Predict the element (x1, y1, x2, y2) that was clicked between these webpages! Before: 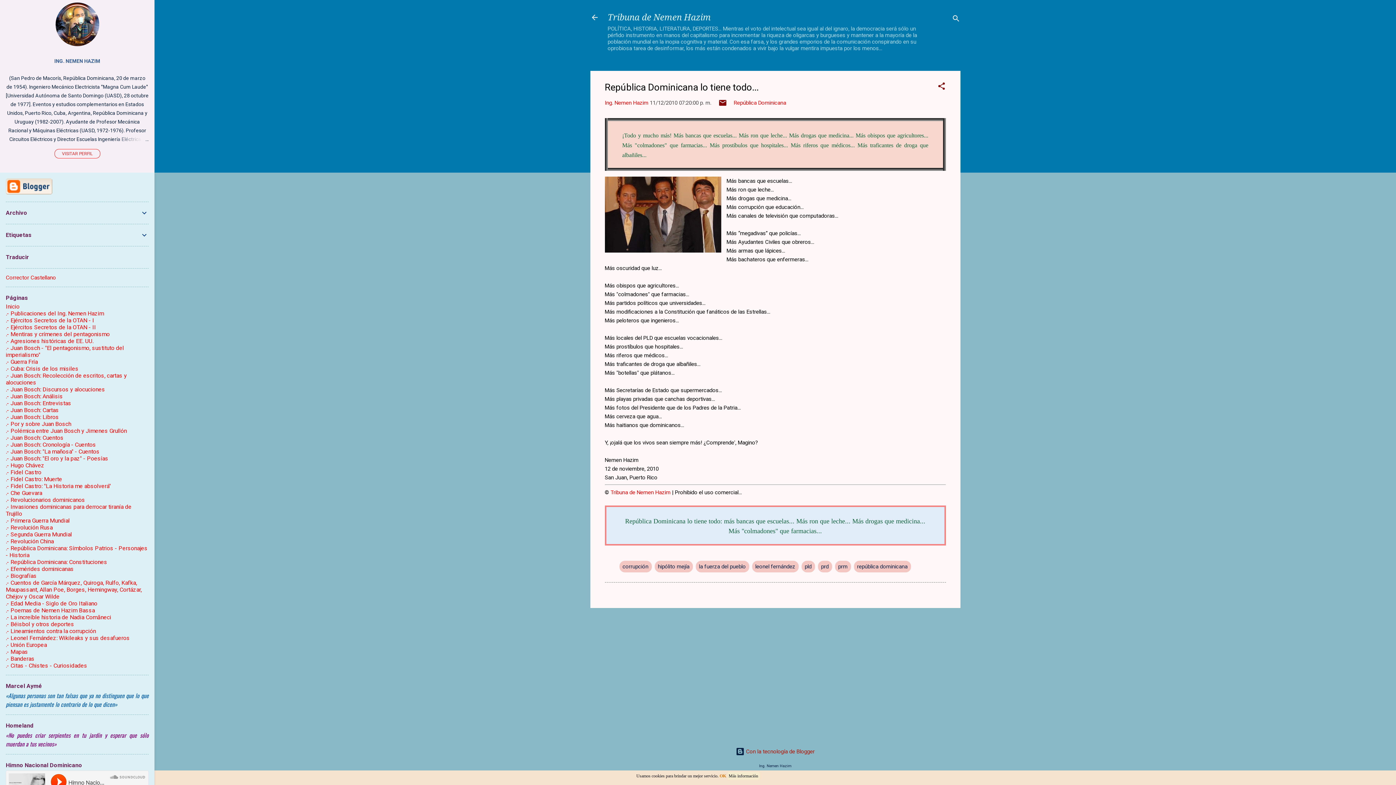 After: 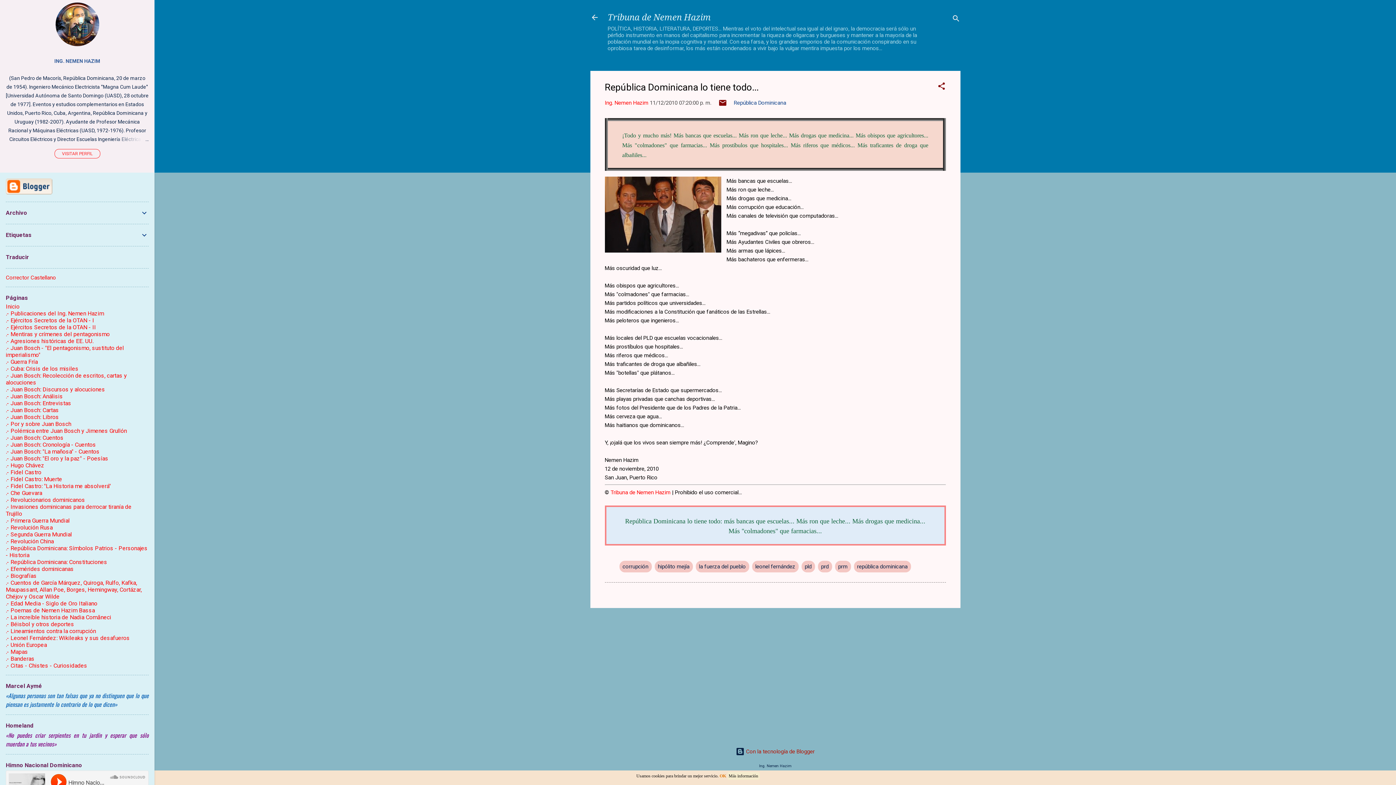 Action: label: República Dominicana bbox: (734, 99, 786, 106)